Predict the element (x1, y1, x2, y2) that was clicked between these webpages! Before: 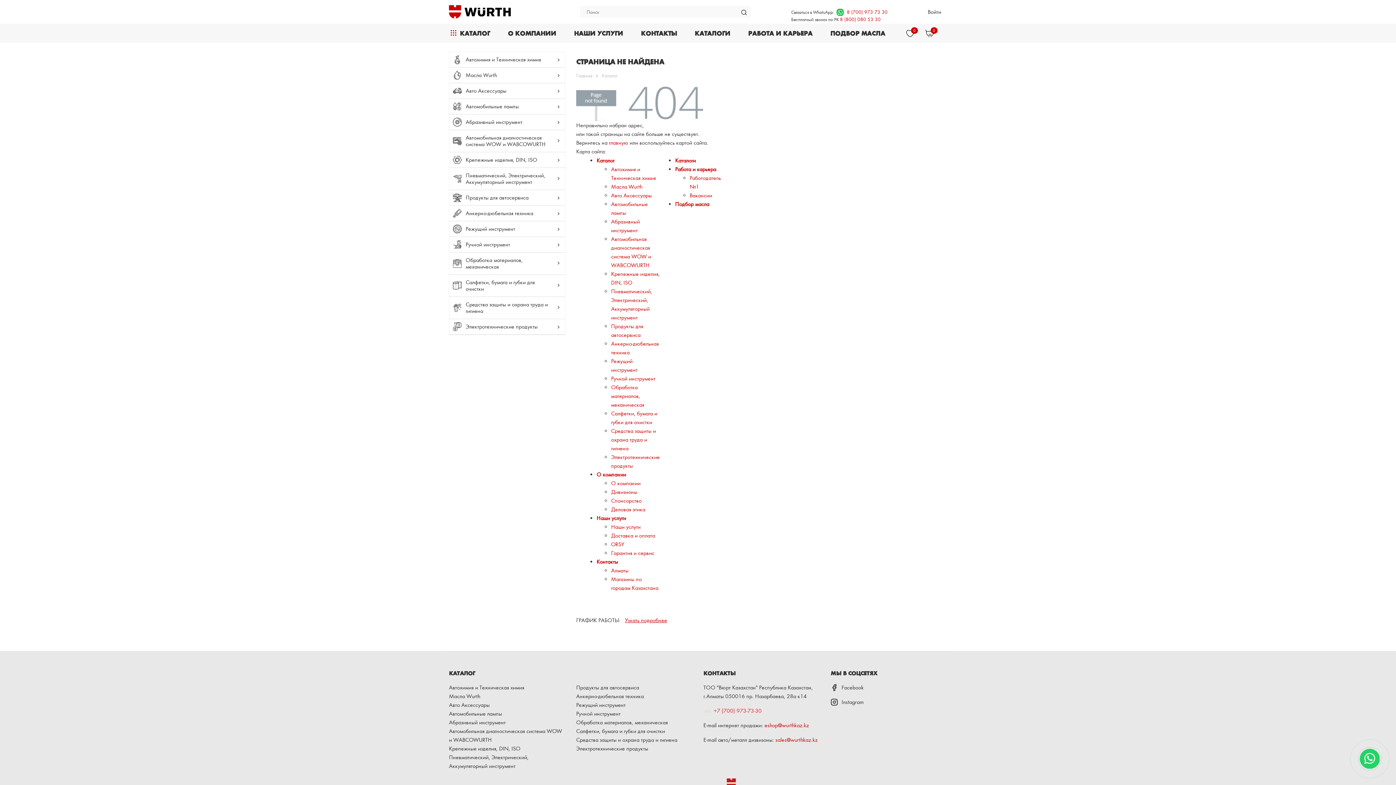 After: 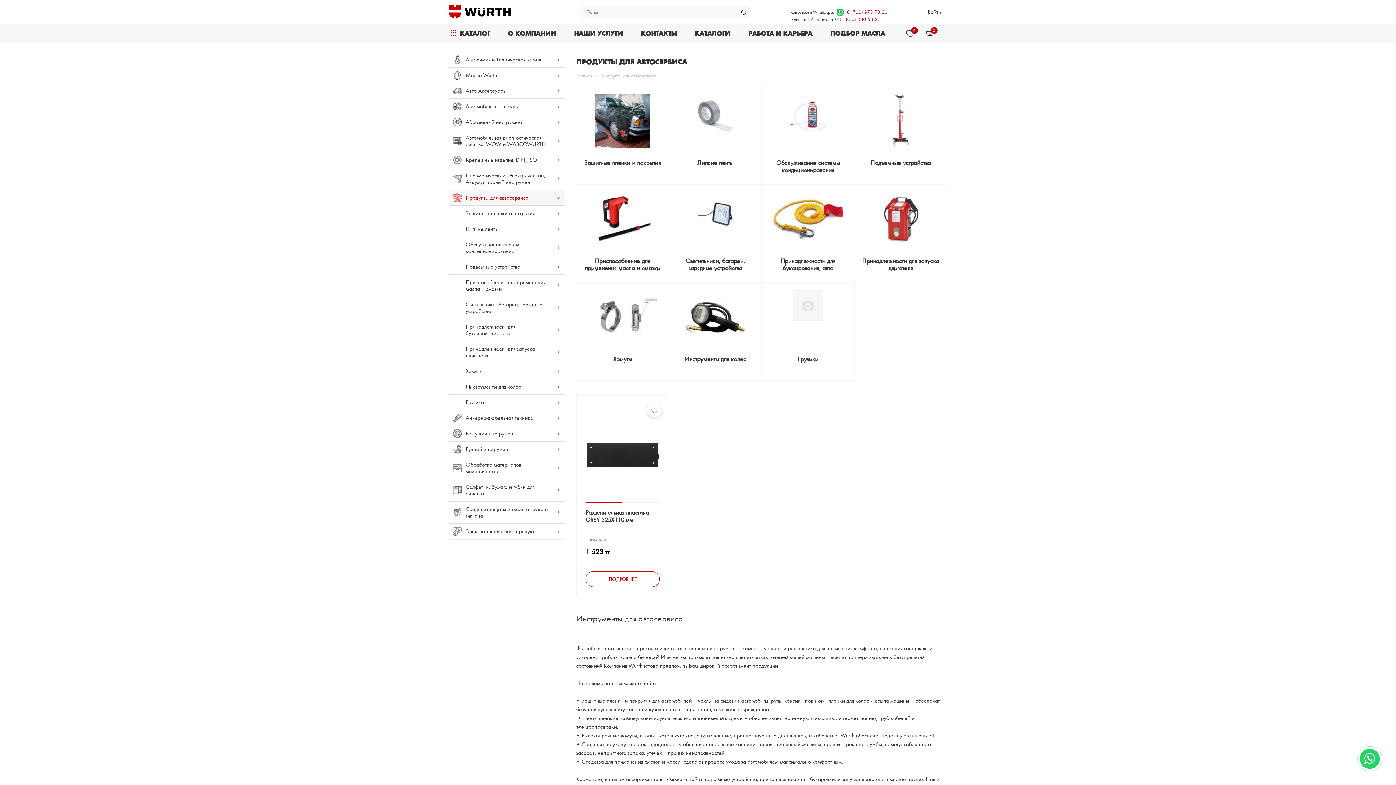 Action: label: Продукты для автосервиса bbox: (576, 684, 639, 691)